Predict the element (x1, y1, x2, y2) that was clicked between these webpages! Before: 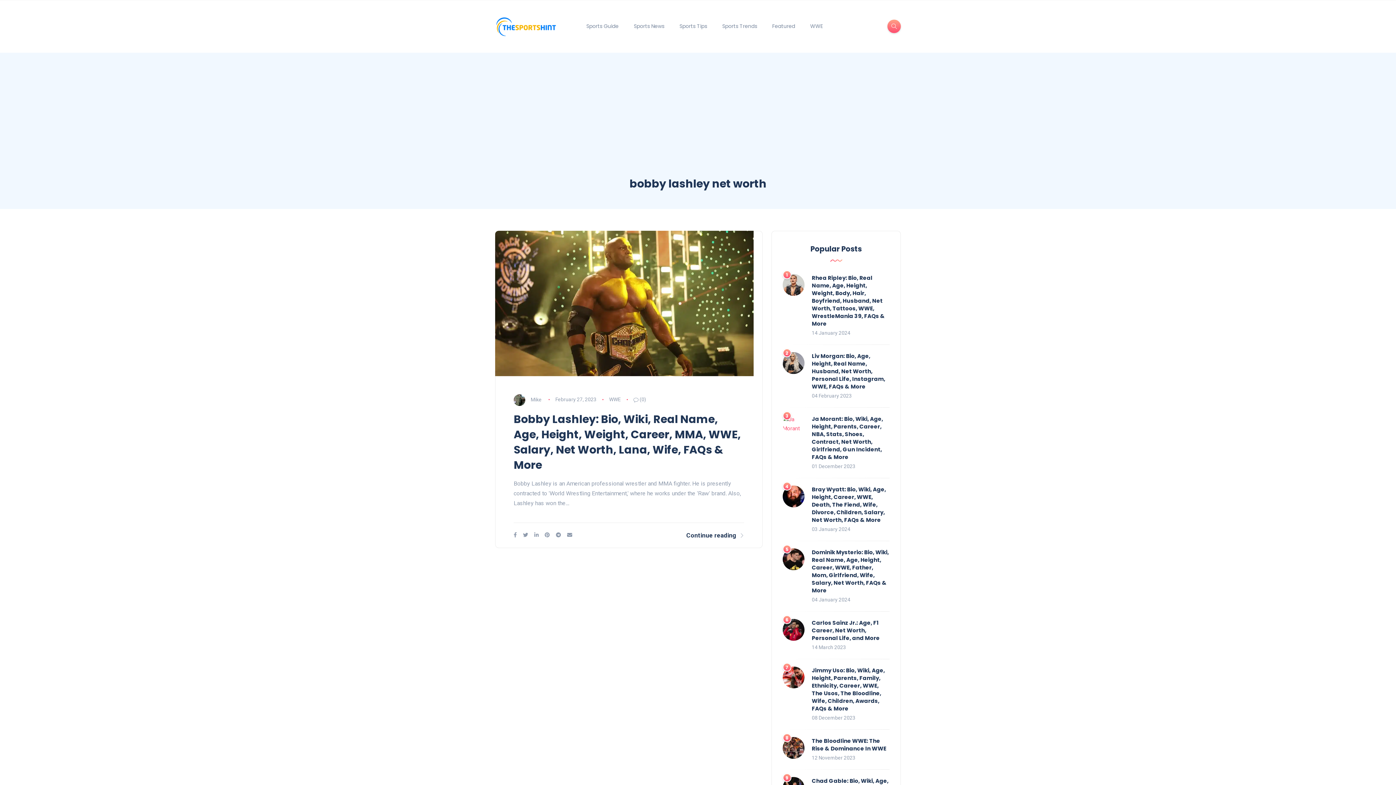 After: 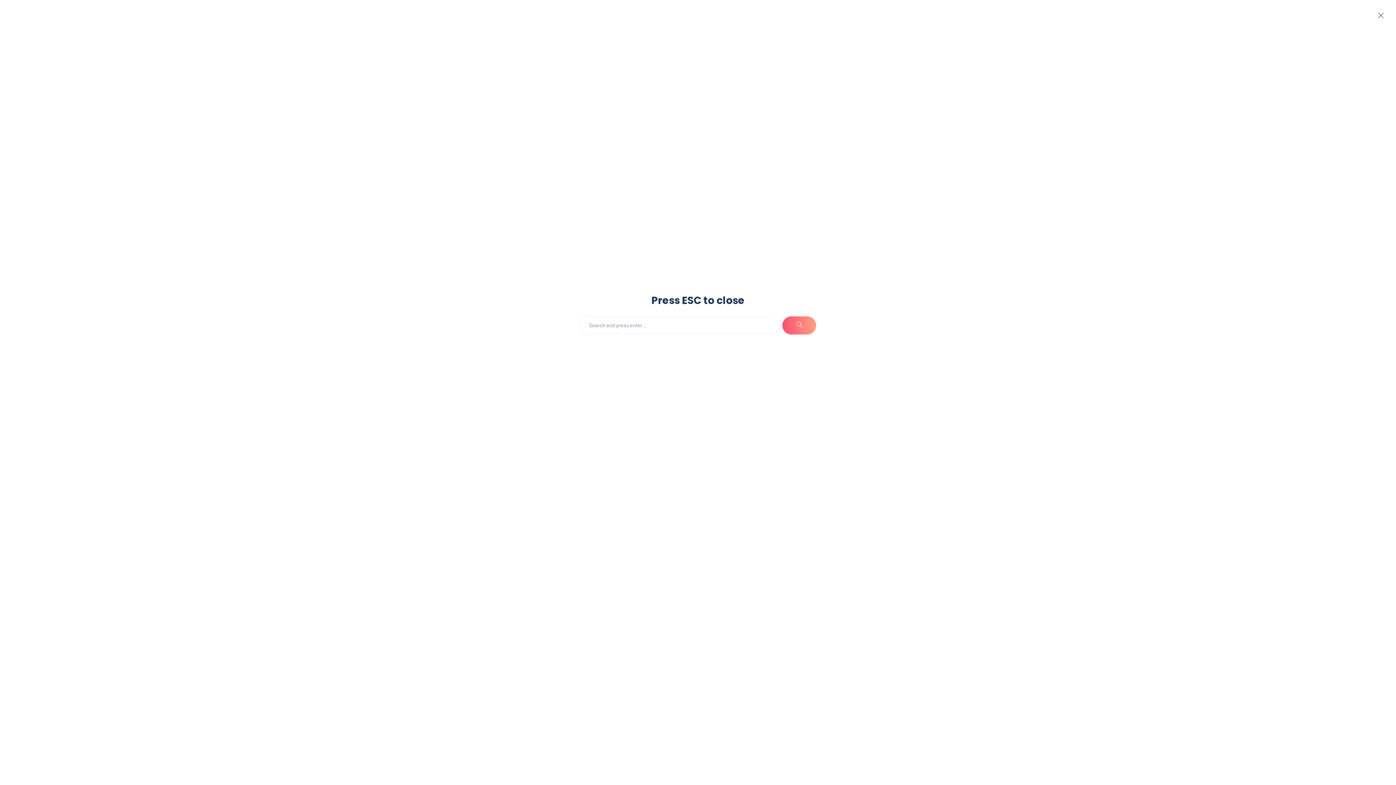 Action: bbox: (887, 19, 901, 33)